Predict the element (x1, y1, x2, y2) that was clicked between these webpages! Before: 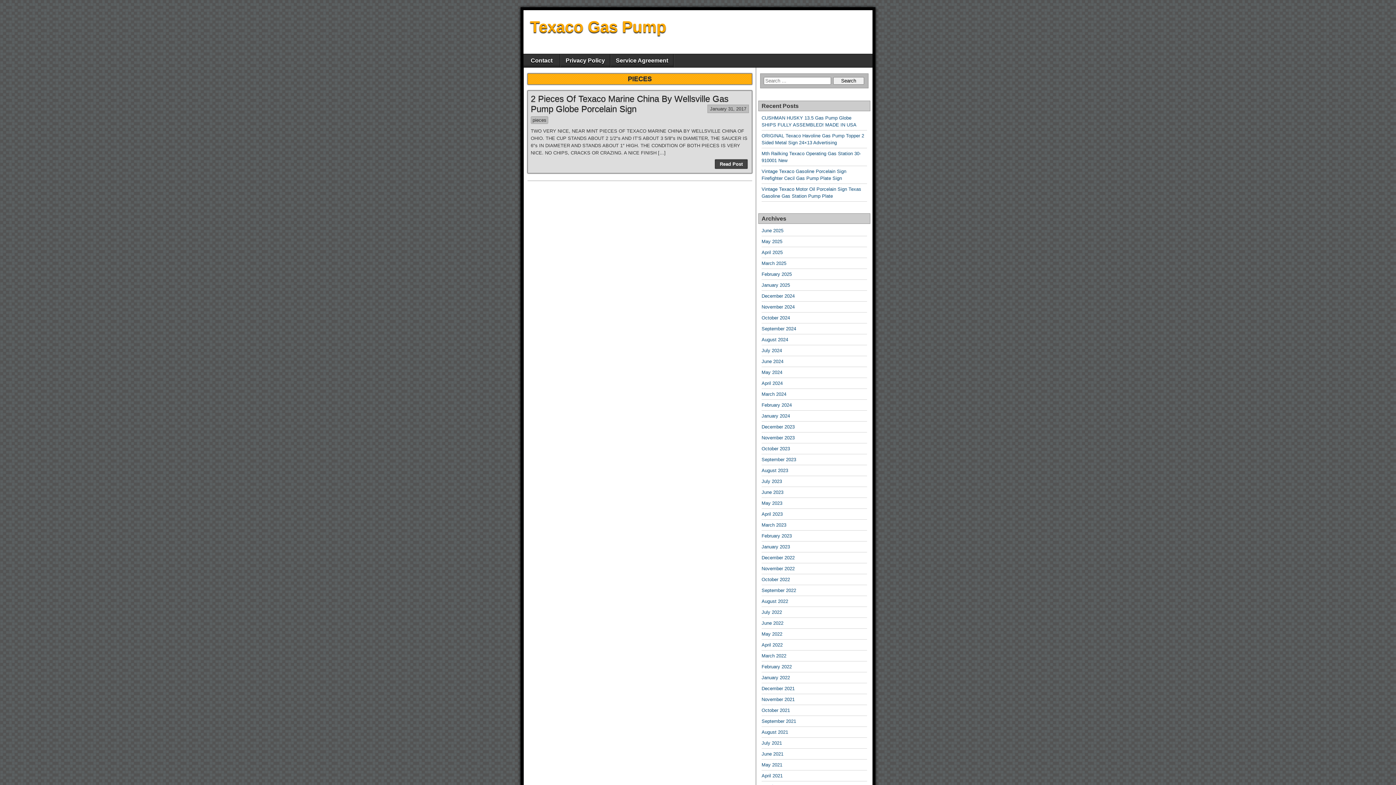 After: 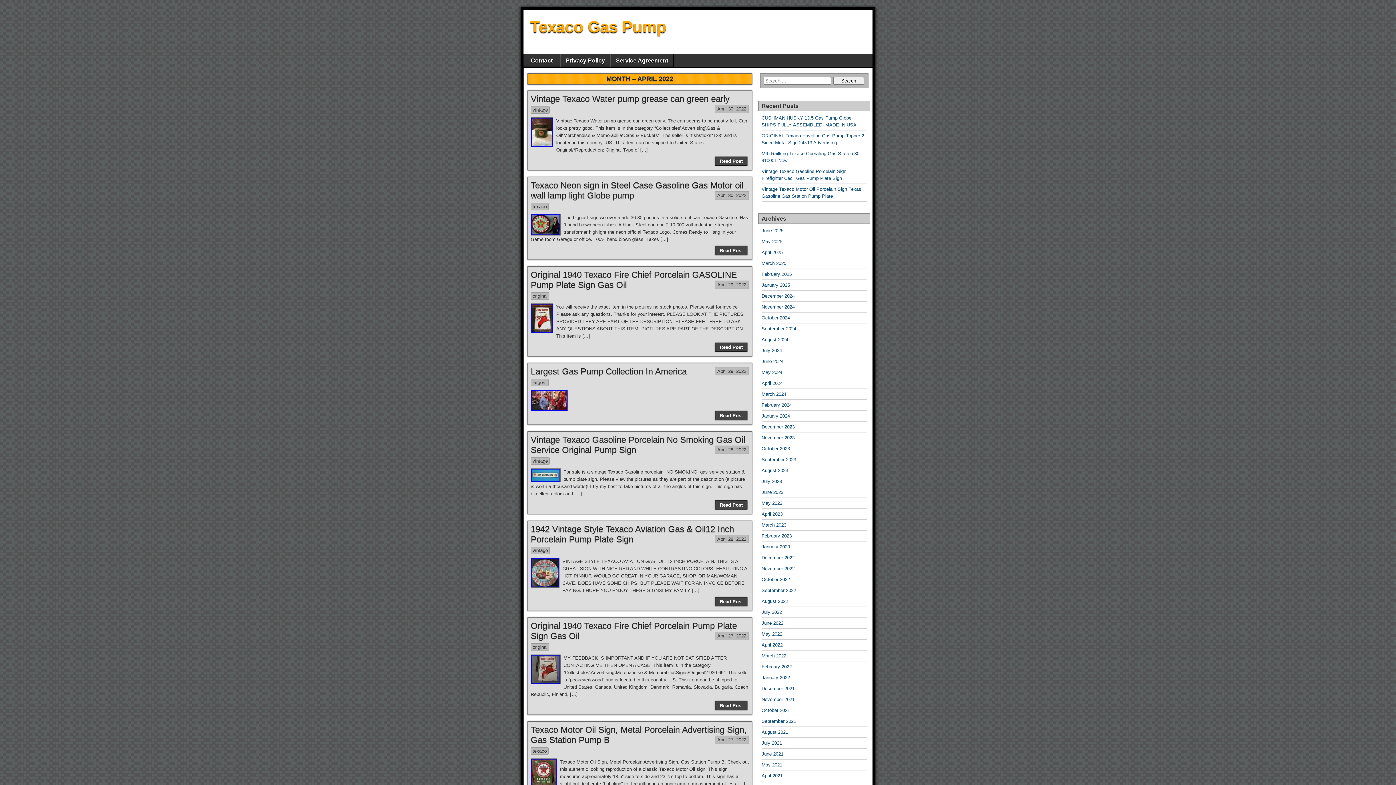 Action: bbox: (761, 642, 782, 648) label: April 2022